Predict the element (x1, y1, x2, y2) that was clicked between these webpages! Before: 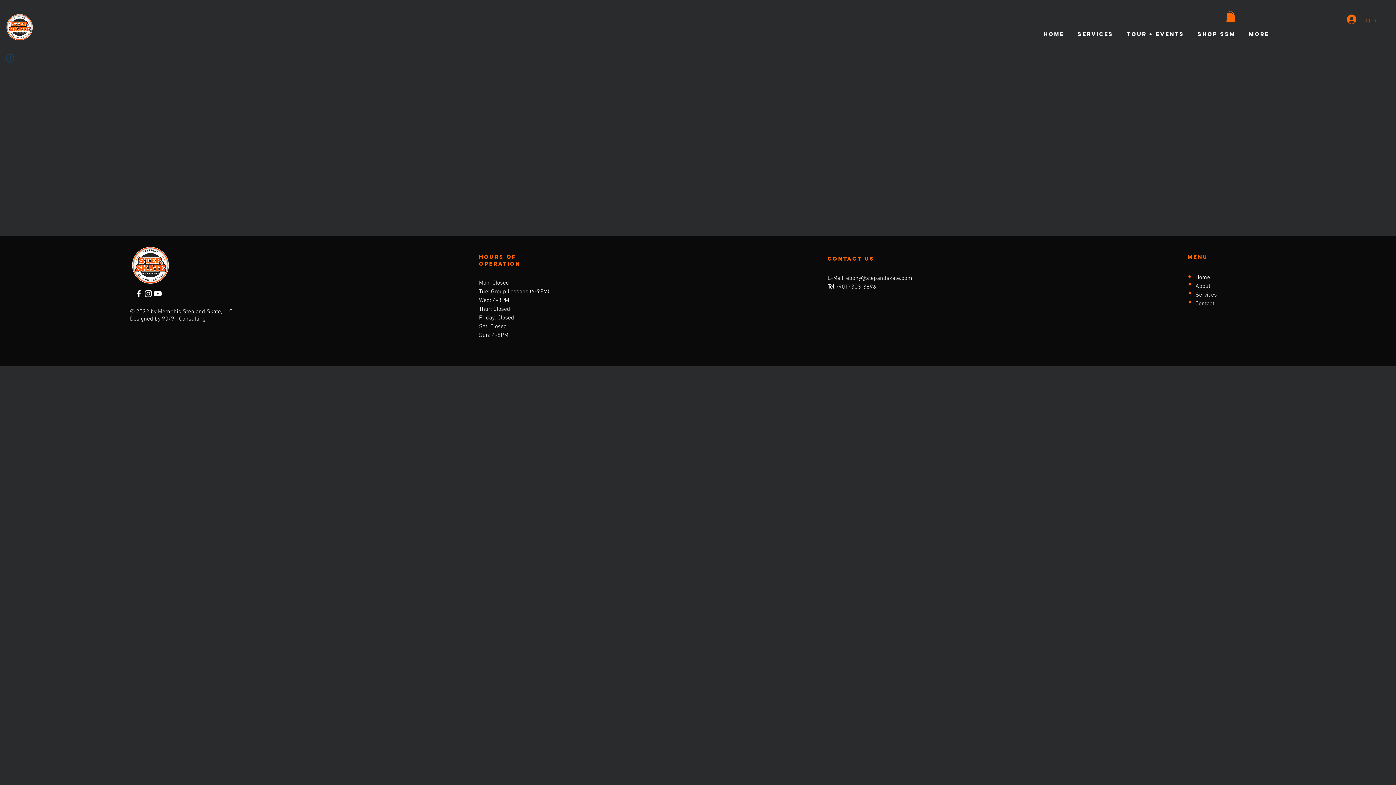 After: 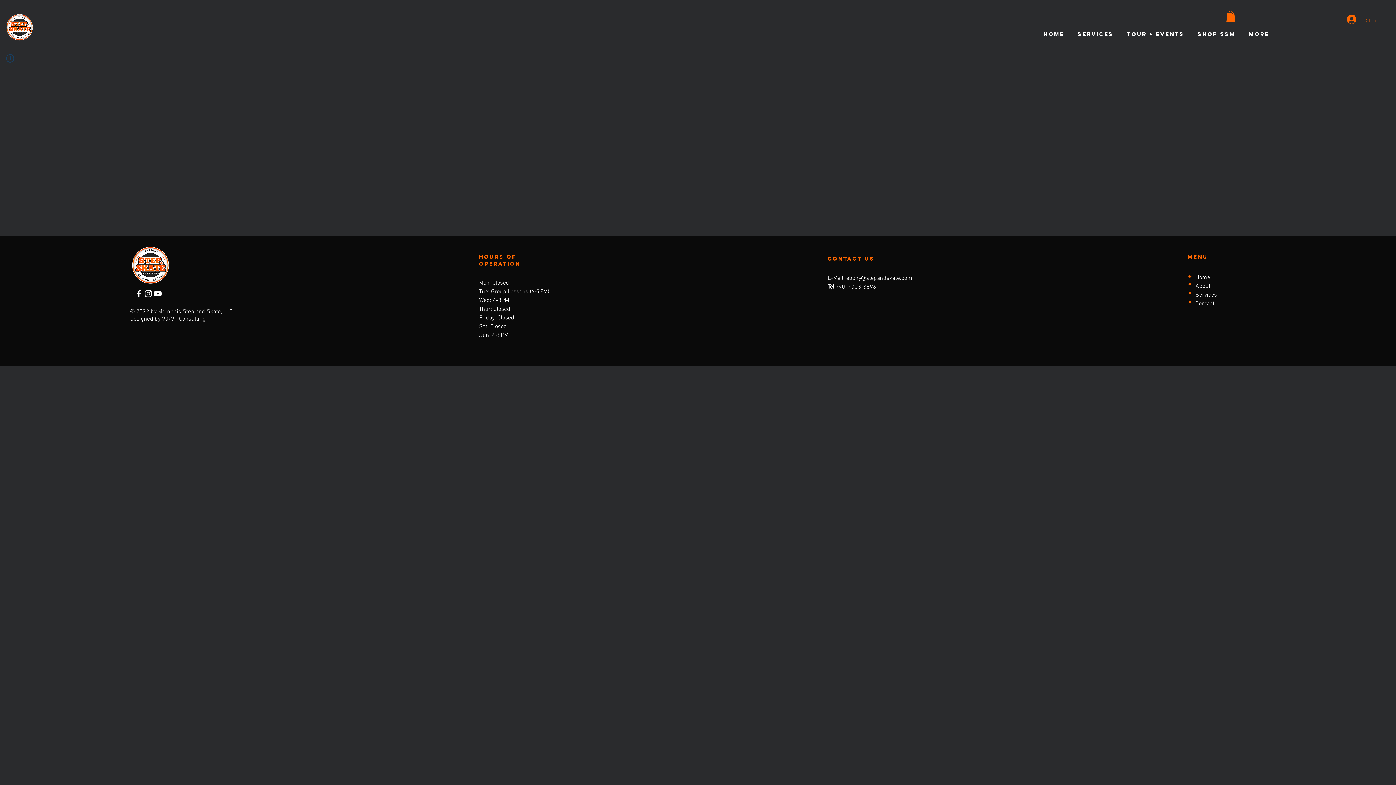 Action: label: Facebook bbox: (134, 289, 143, 298)